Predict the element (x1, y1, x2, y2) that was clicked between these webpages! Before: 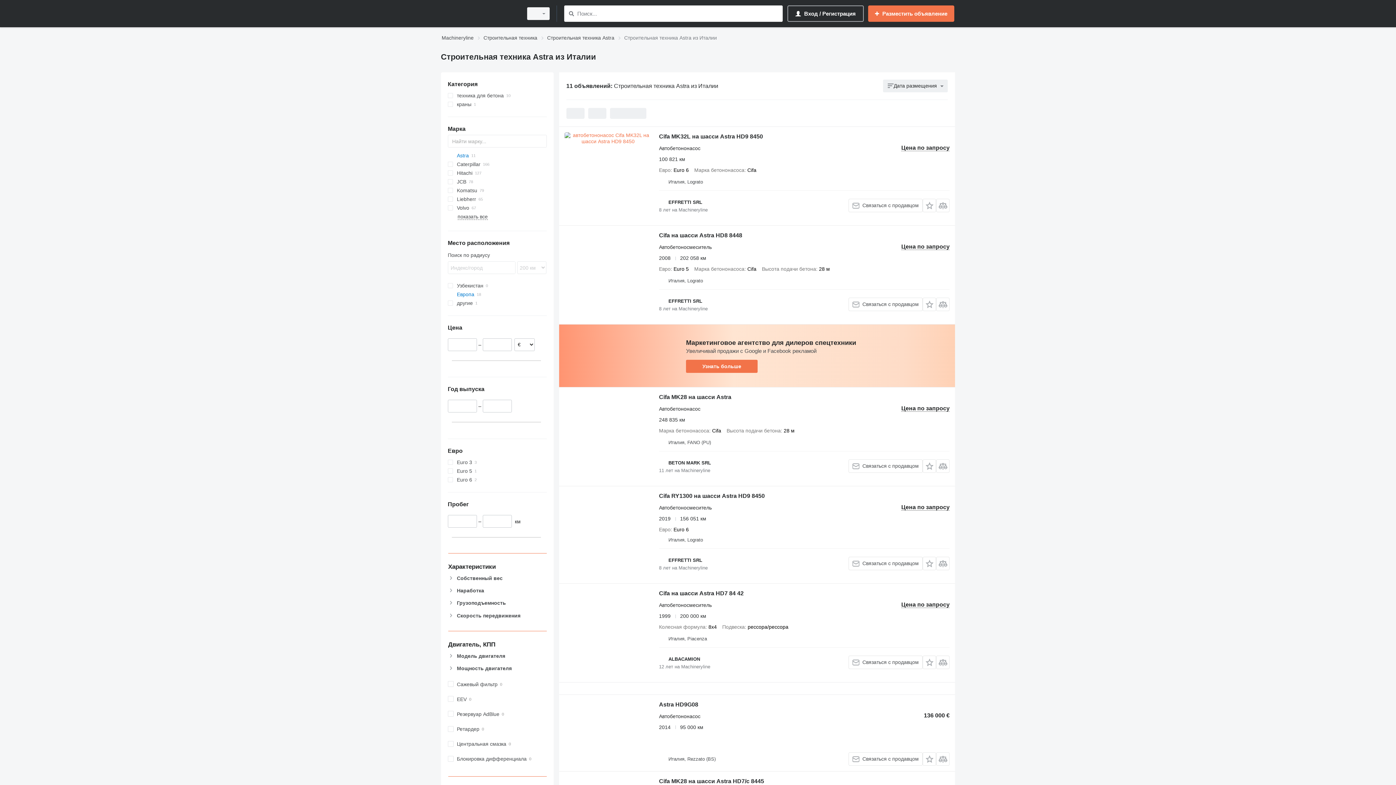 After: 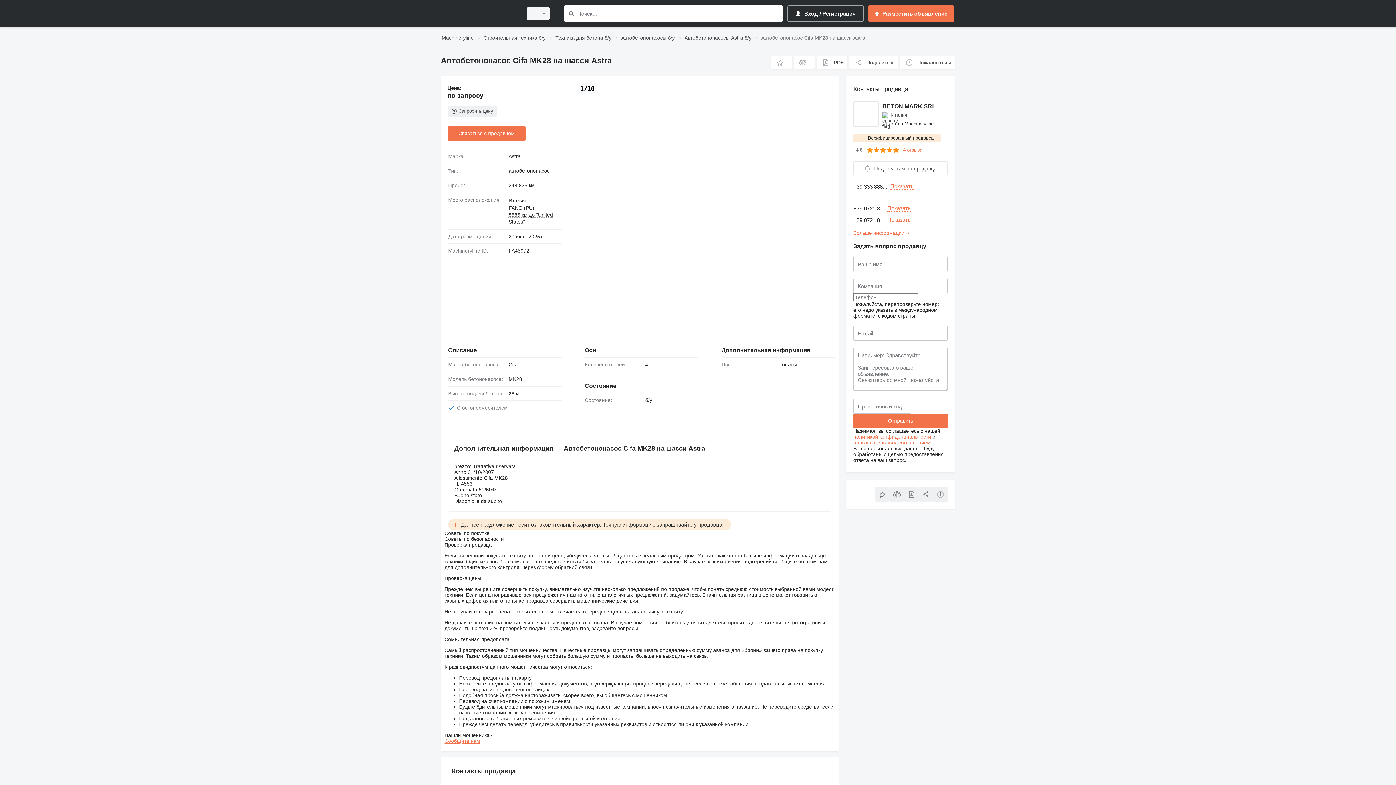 Action: bbox: (564, 393, 651, 458)